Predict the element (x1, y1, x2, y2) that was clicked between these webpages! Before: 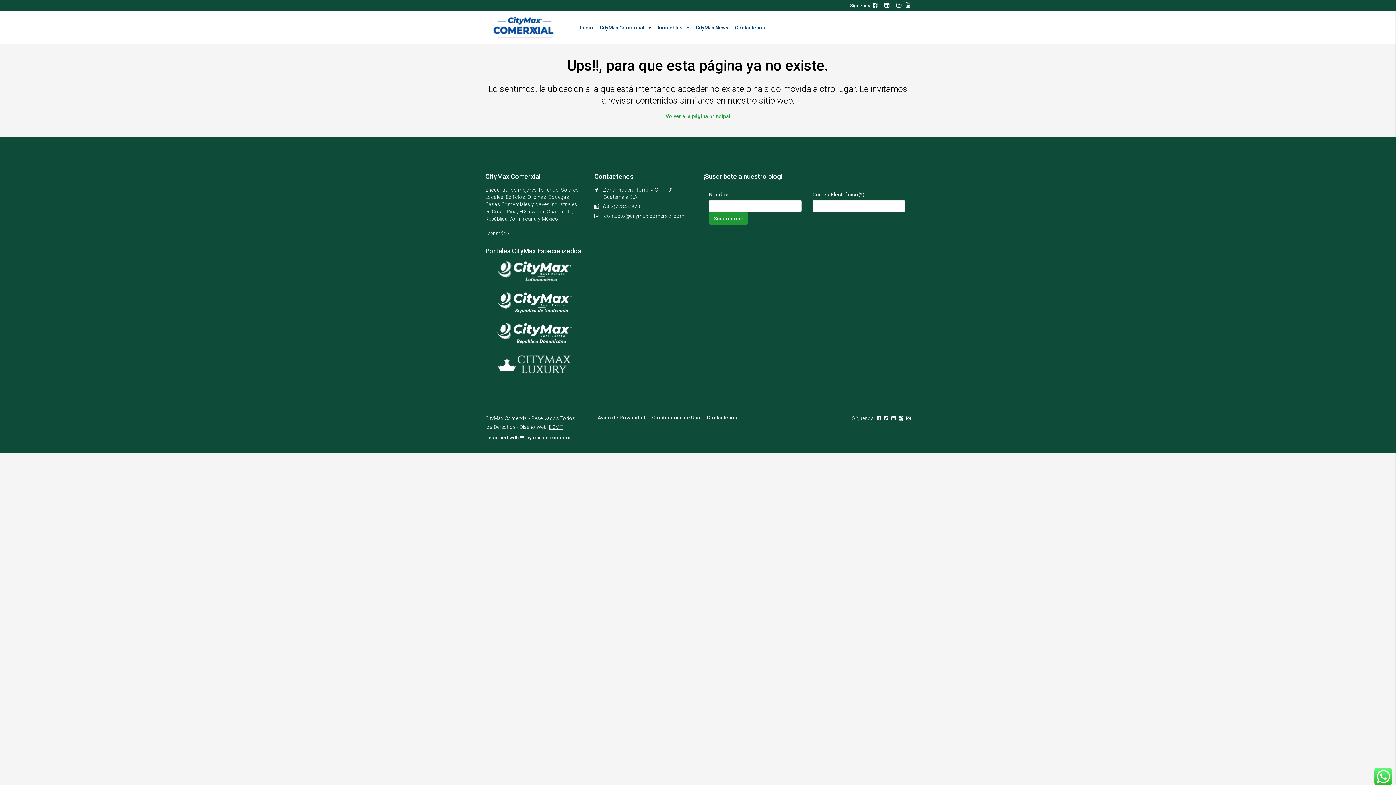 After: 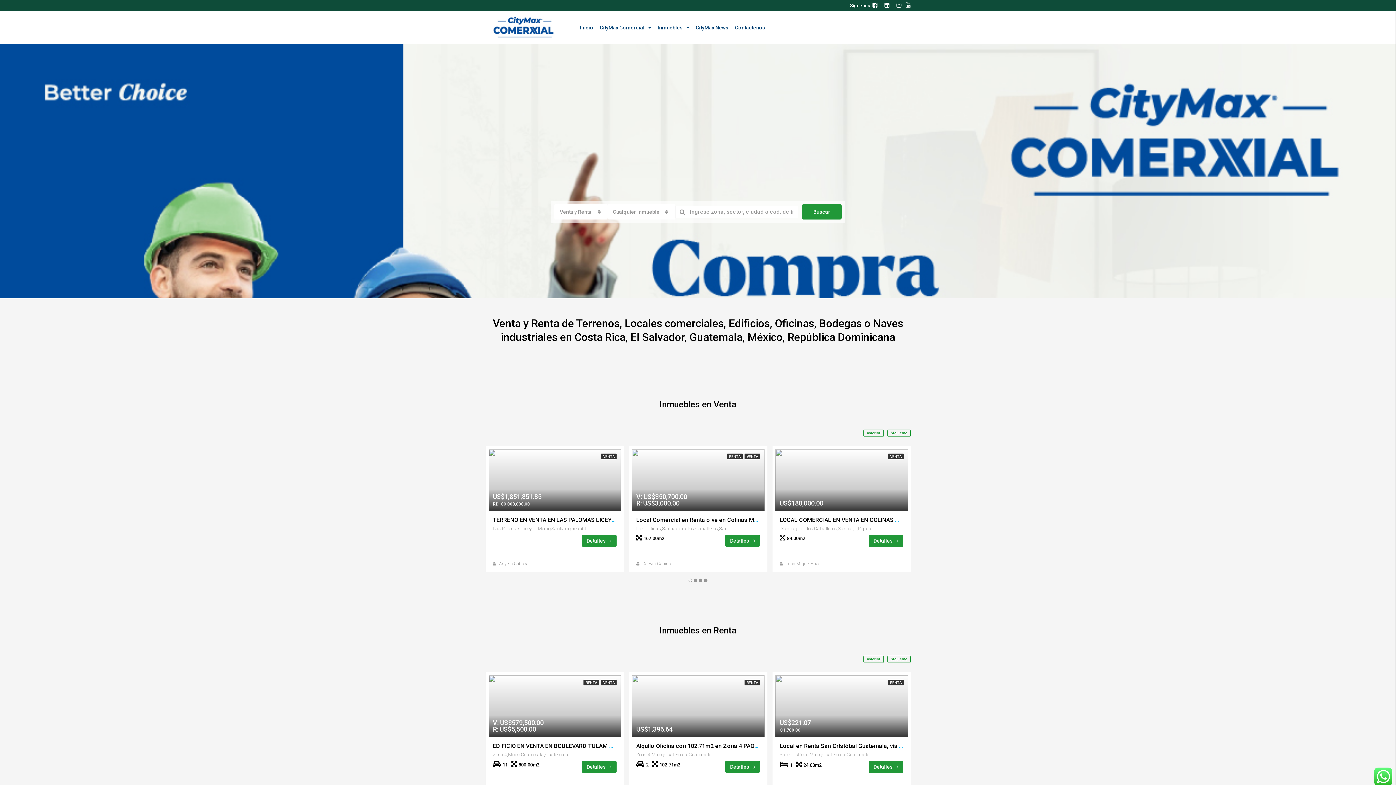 Action: bbox: (661, 110, 735, 122) label: Volver a la página principal